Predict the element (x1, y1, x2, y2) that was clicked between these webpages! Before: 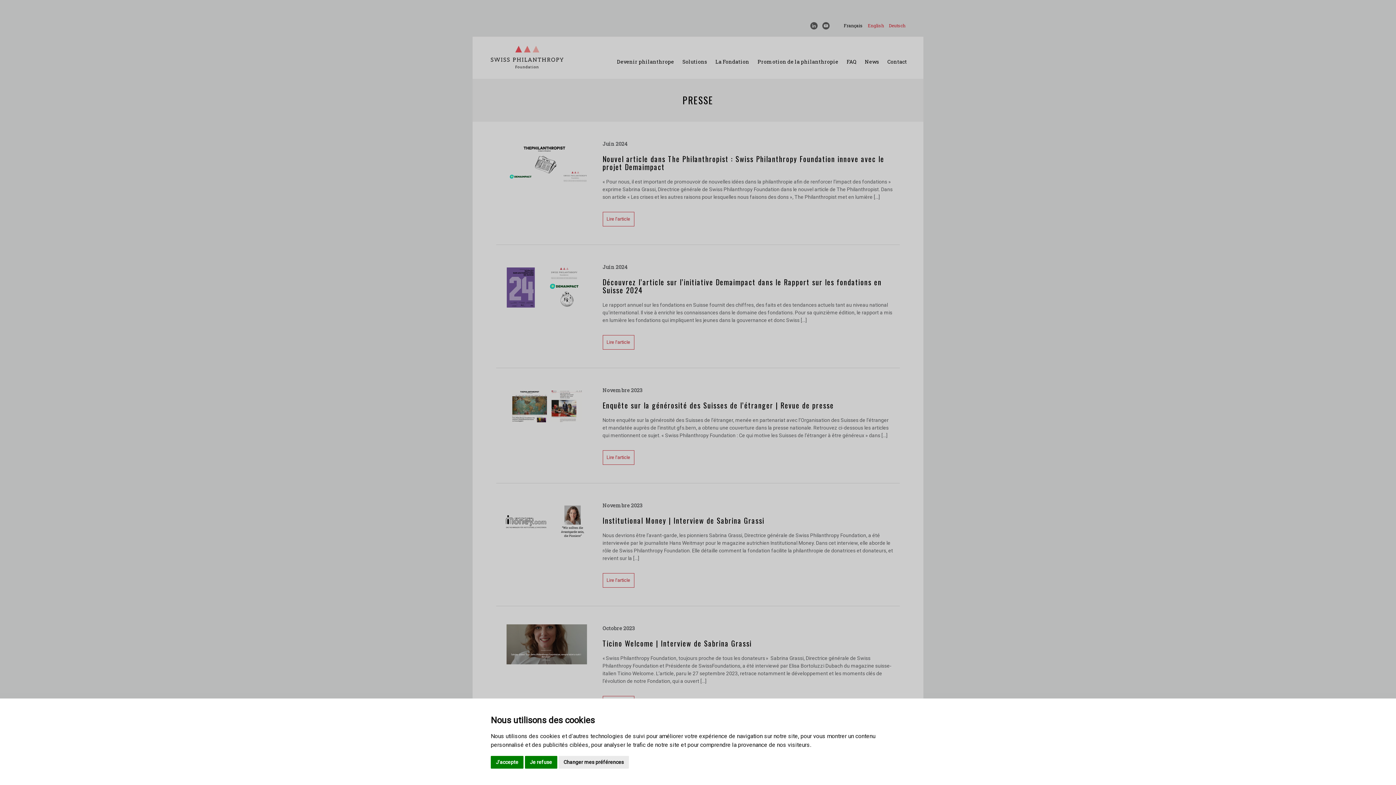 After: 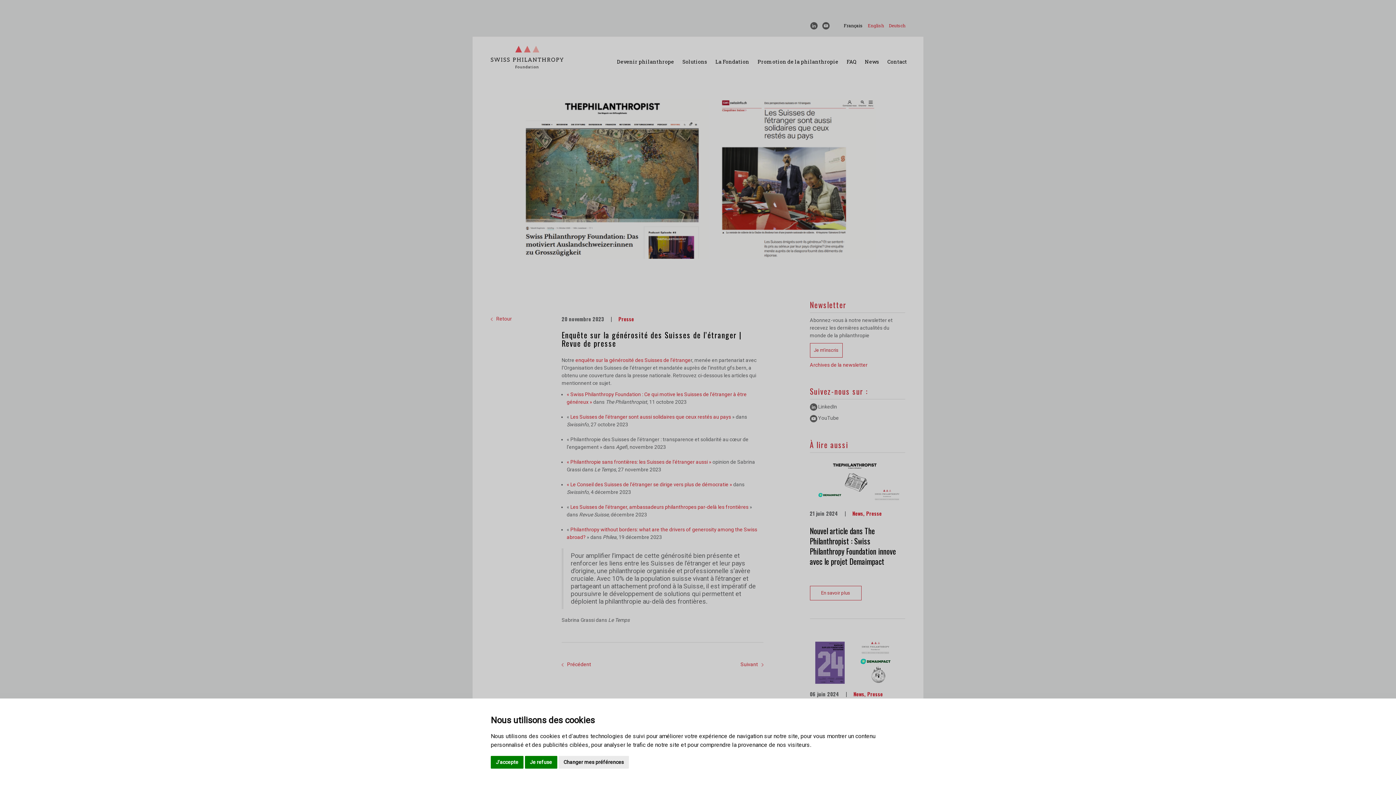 Action: label: Lire l'article bbox: (602, 450, 634, 465)